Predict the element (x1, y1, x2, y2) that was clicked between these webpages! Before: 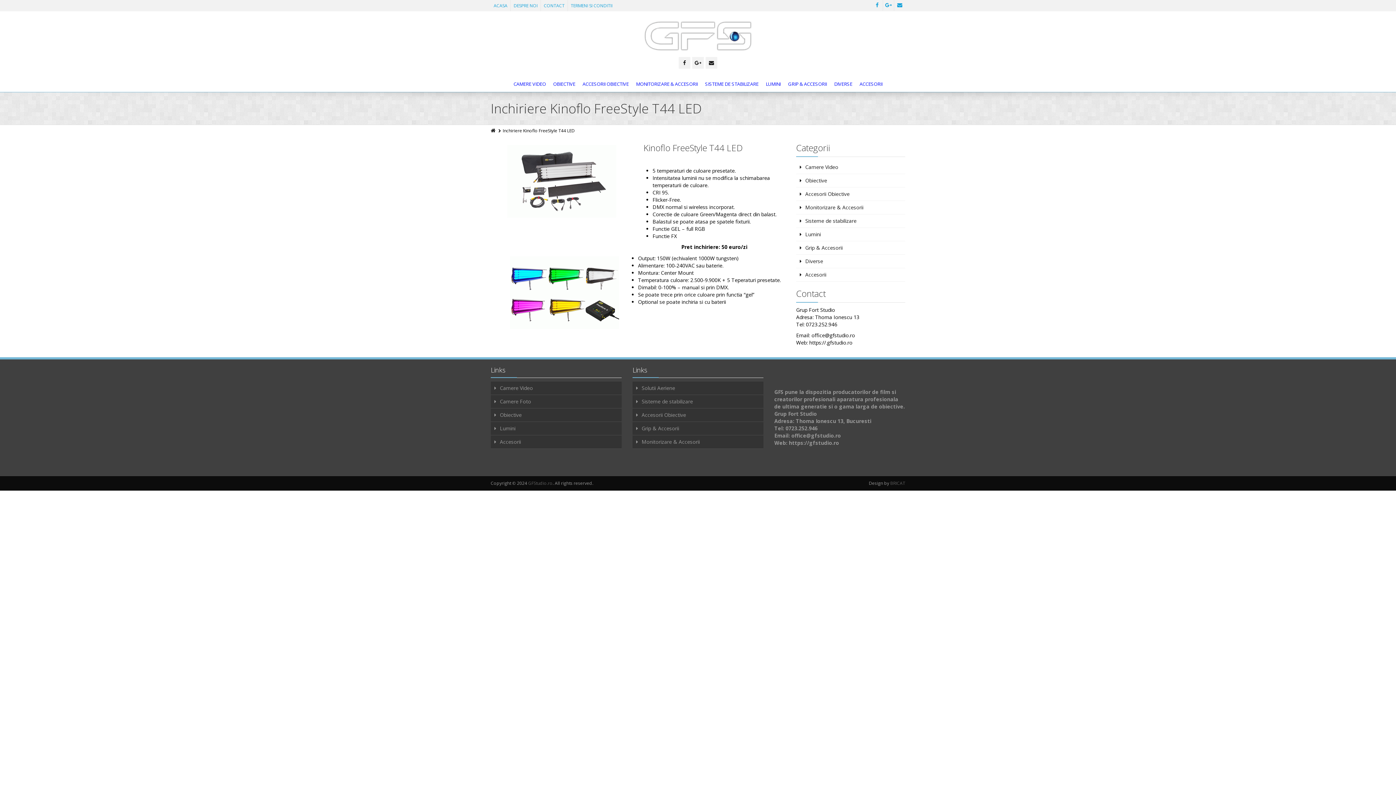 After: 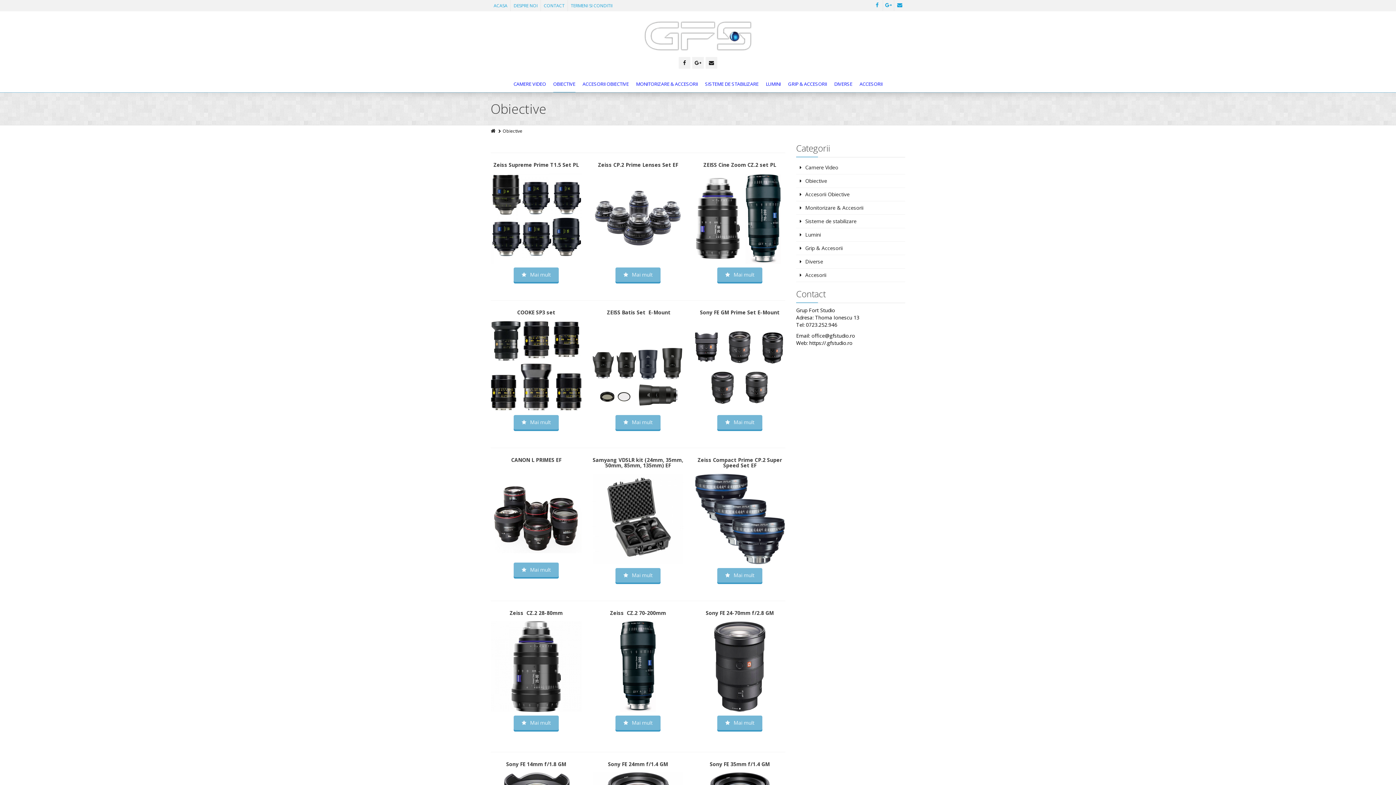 Action: bbox: (796, 174, 905, 187) label: Obiective